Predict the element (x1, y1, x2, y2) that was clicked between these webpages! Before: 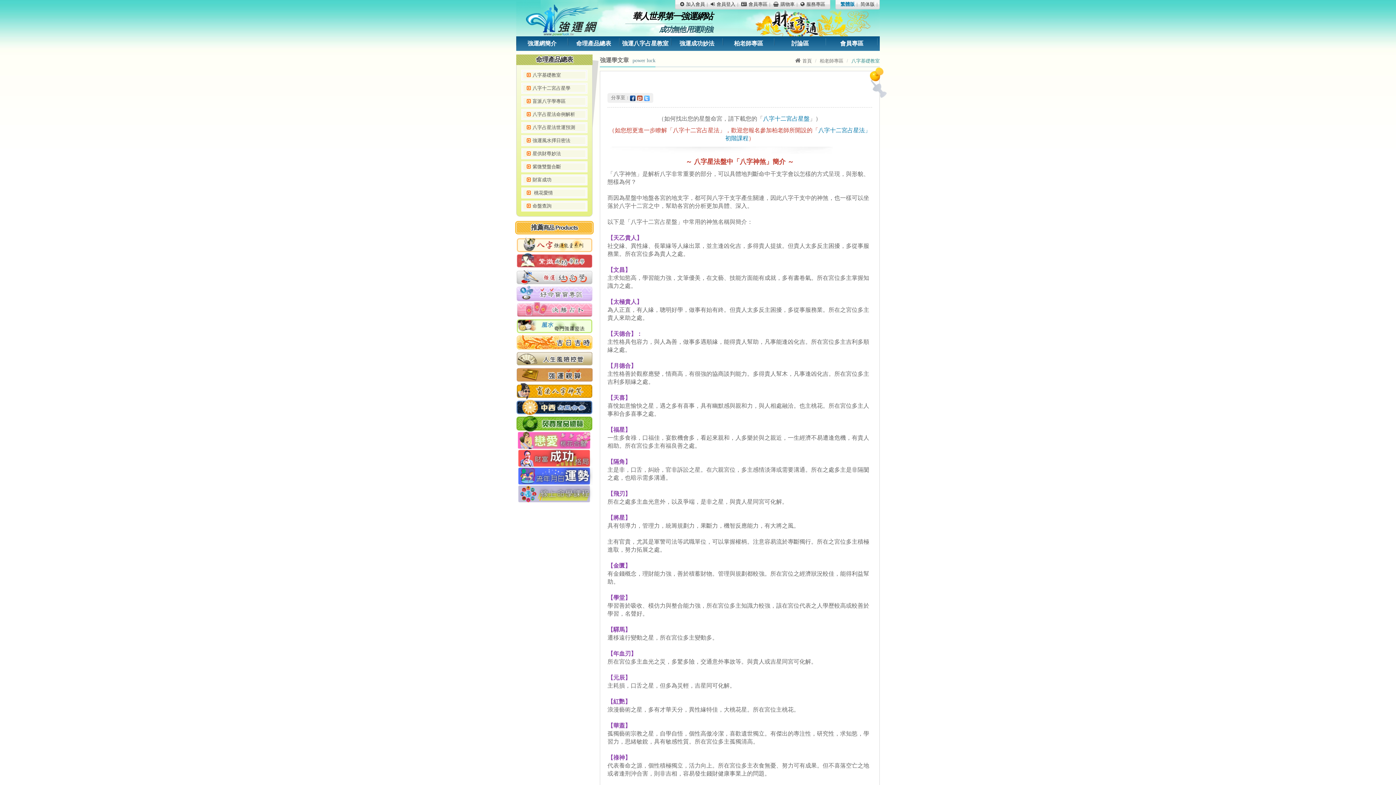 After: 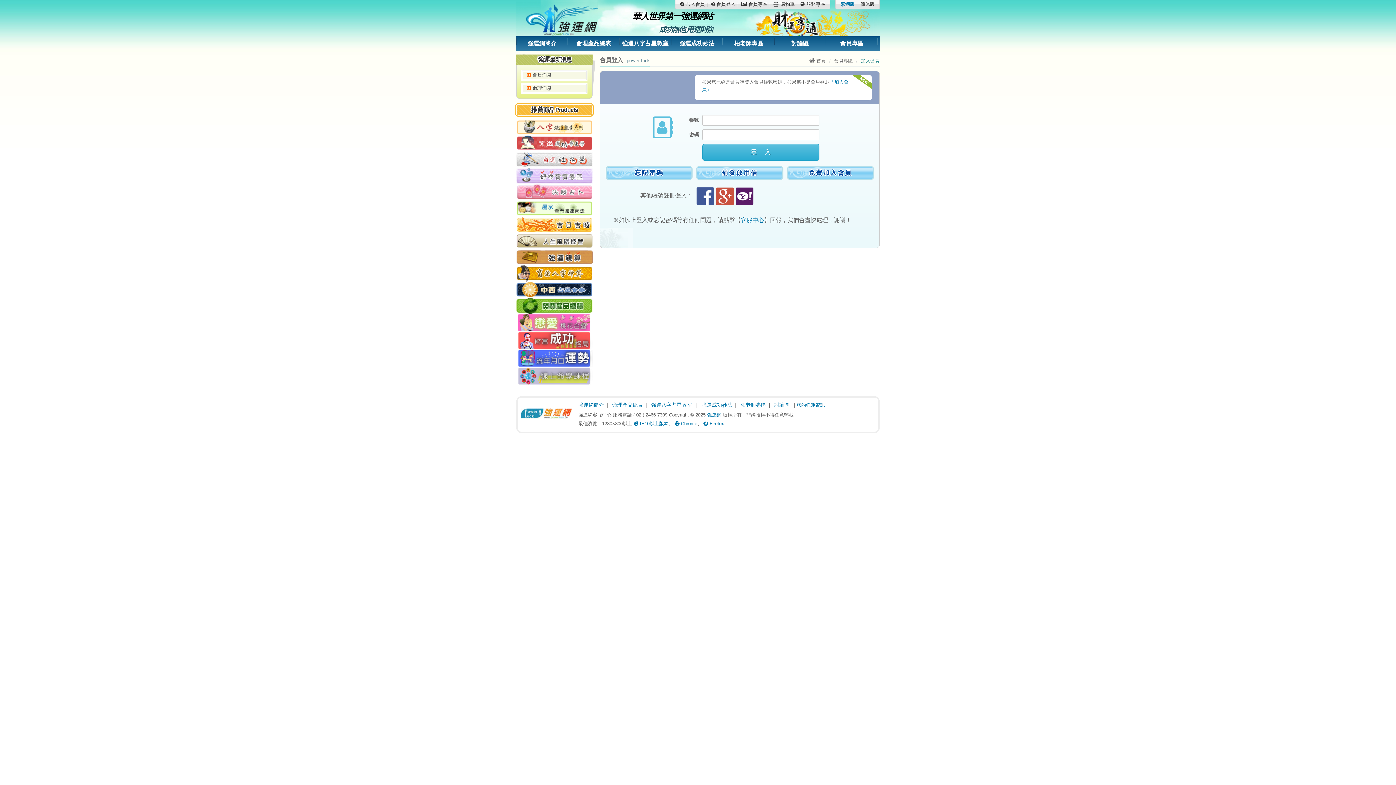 Action: label: 會員專區 bbox: (826, 36, 877, 50)